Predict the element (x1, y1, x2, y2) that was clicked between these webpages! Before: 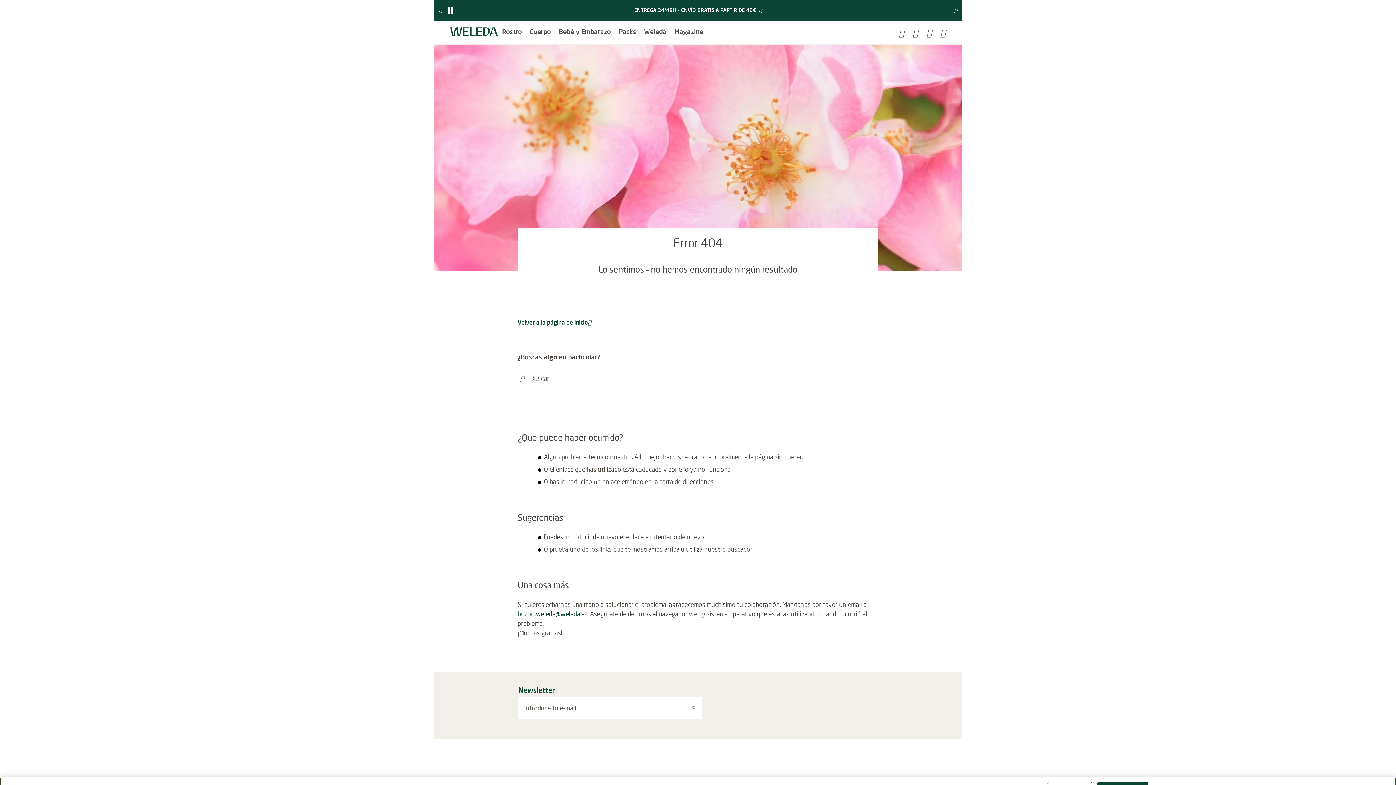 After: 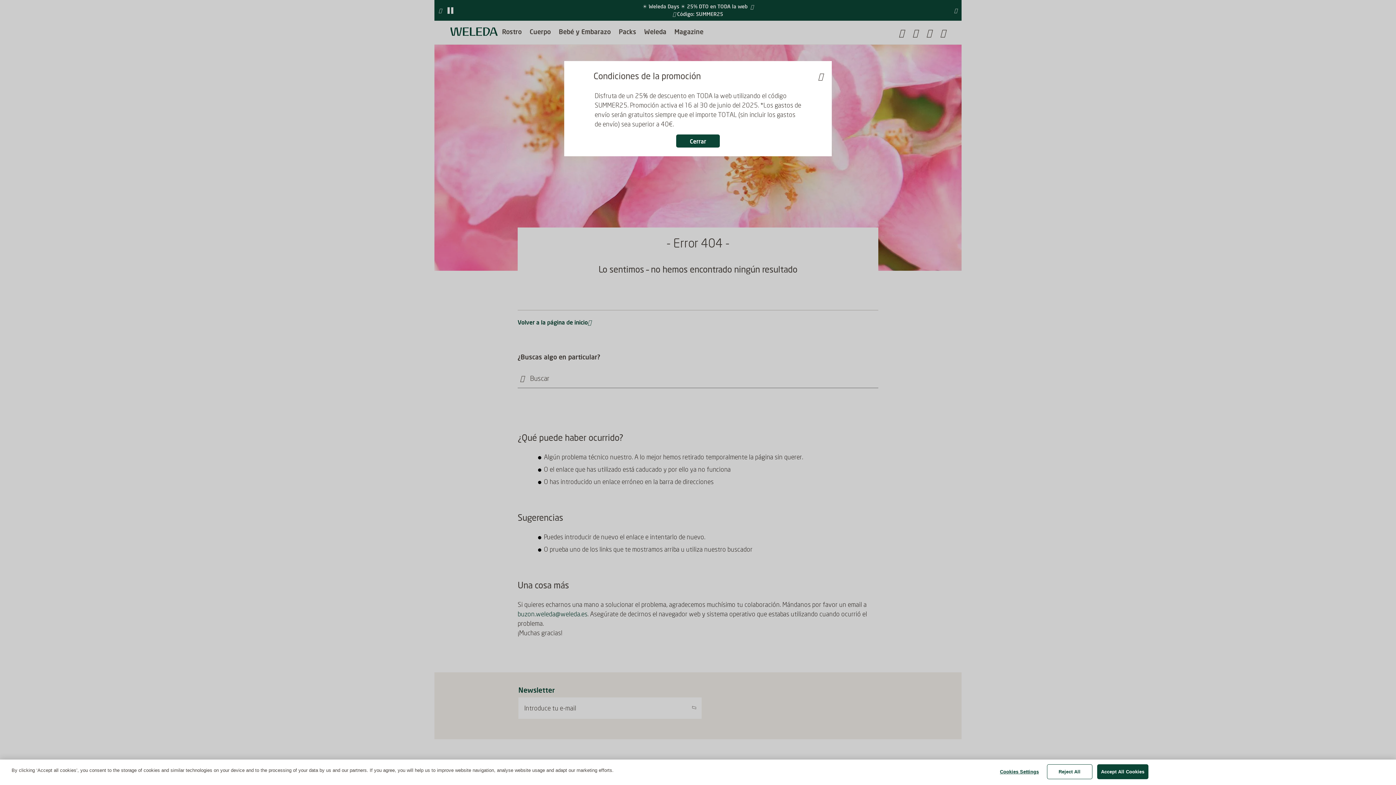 Action: label:   bbox: (749, 3, 753, 10)